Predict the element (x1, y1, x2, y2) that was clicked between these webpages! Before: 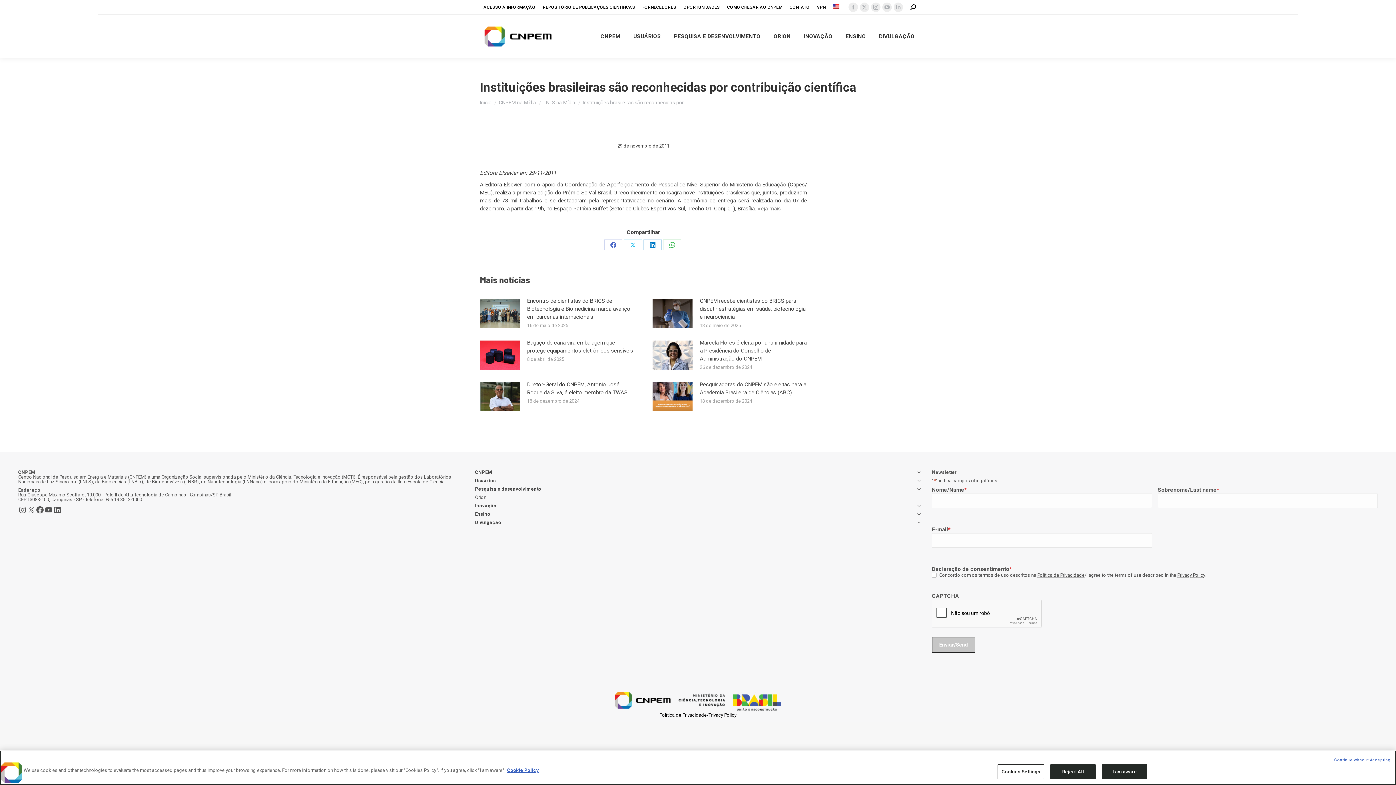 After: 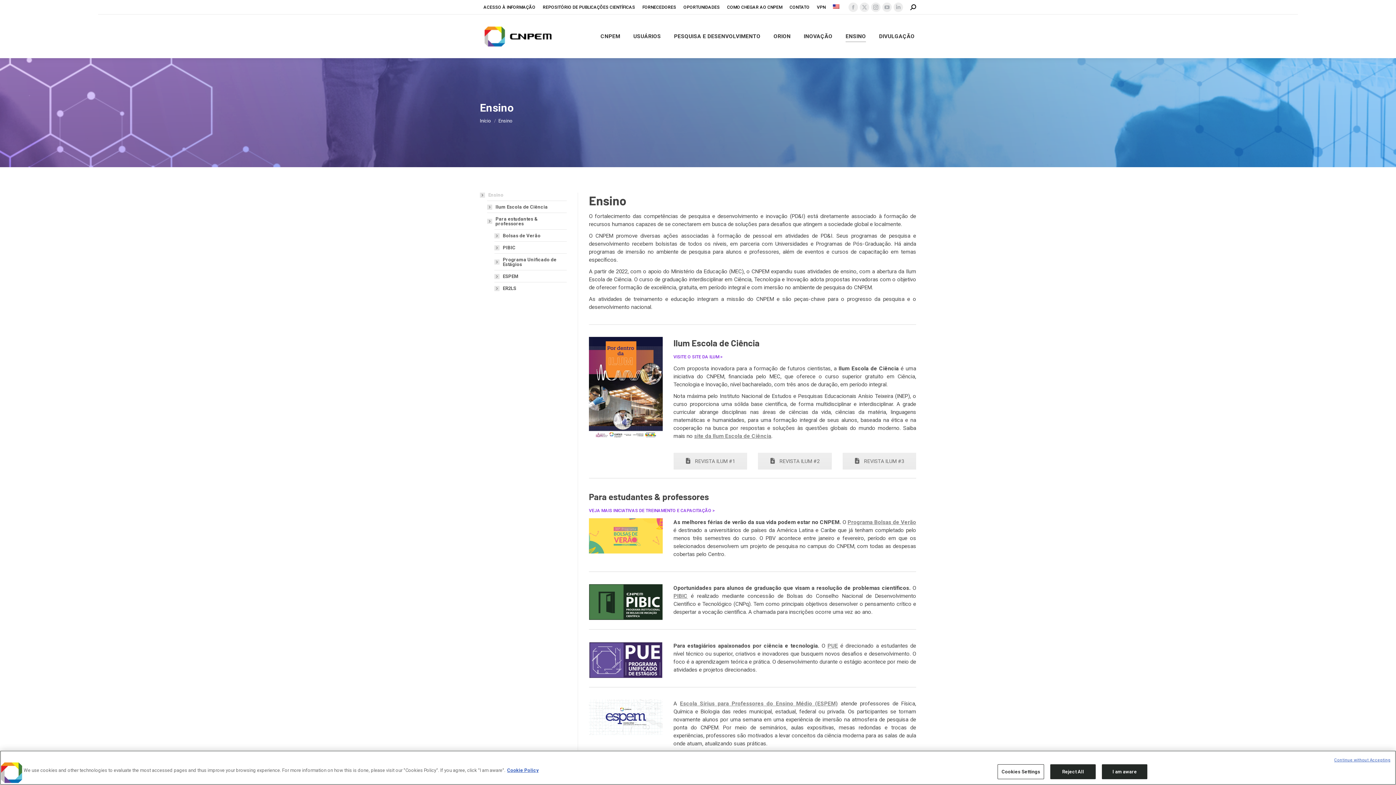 Action: label: ENSINO bbox: (844, 21, 867, 51)